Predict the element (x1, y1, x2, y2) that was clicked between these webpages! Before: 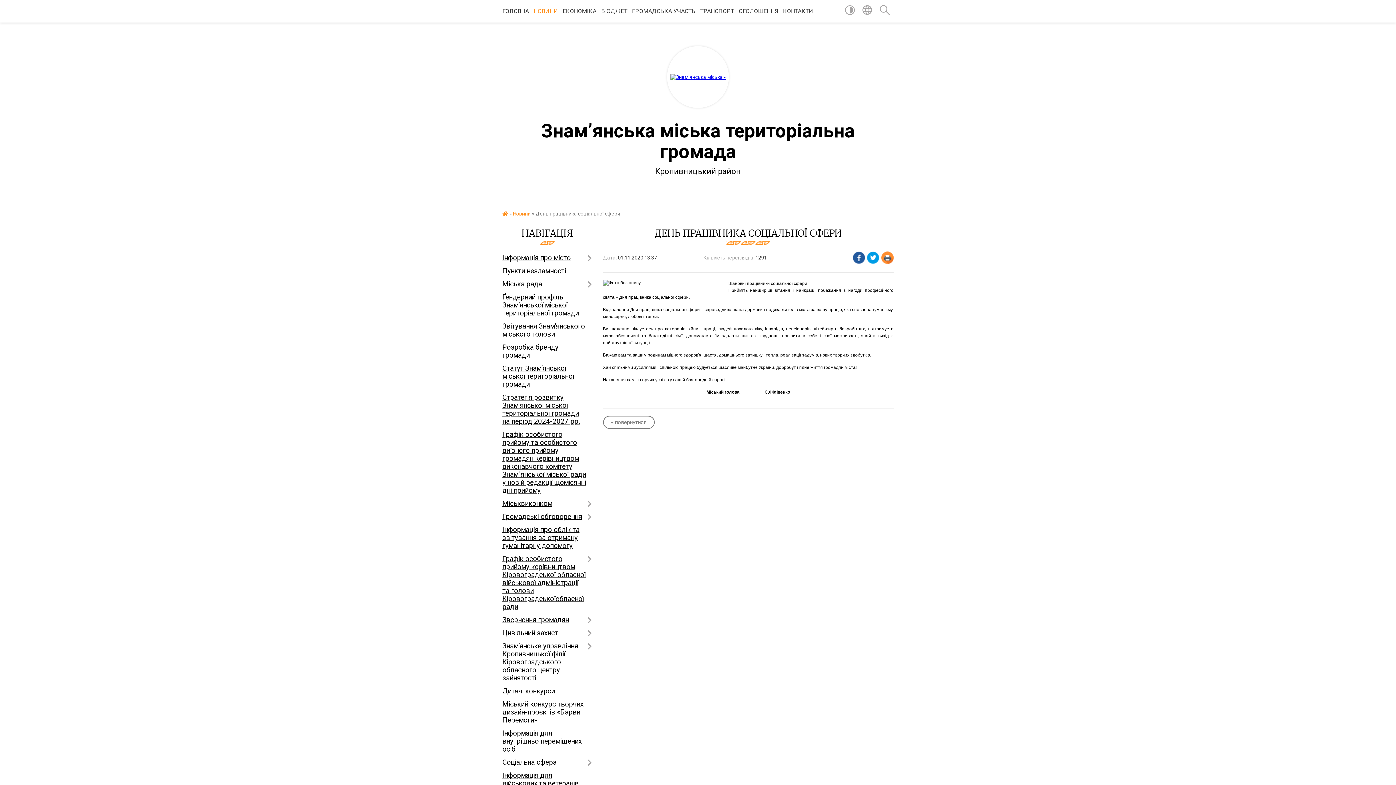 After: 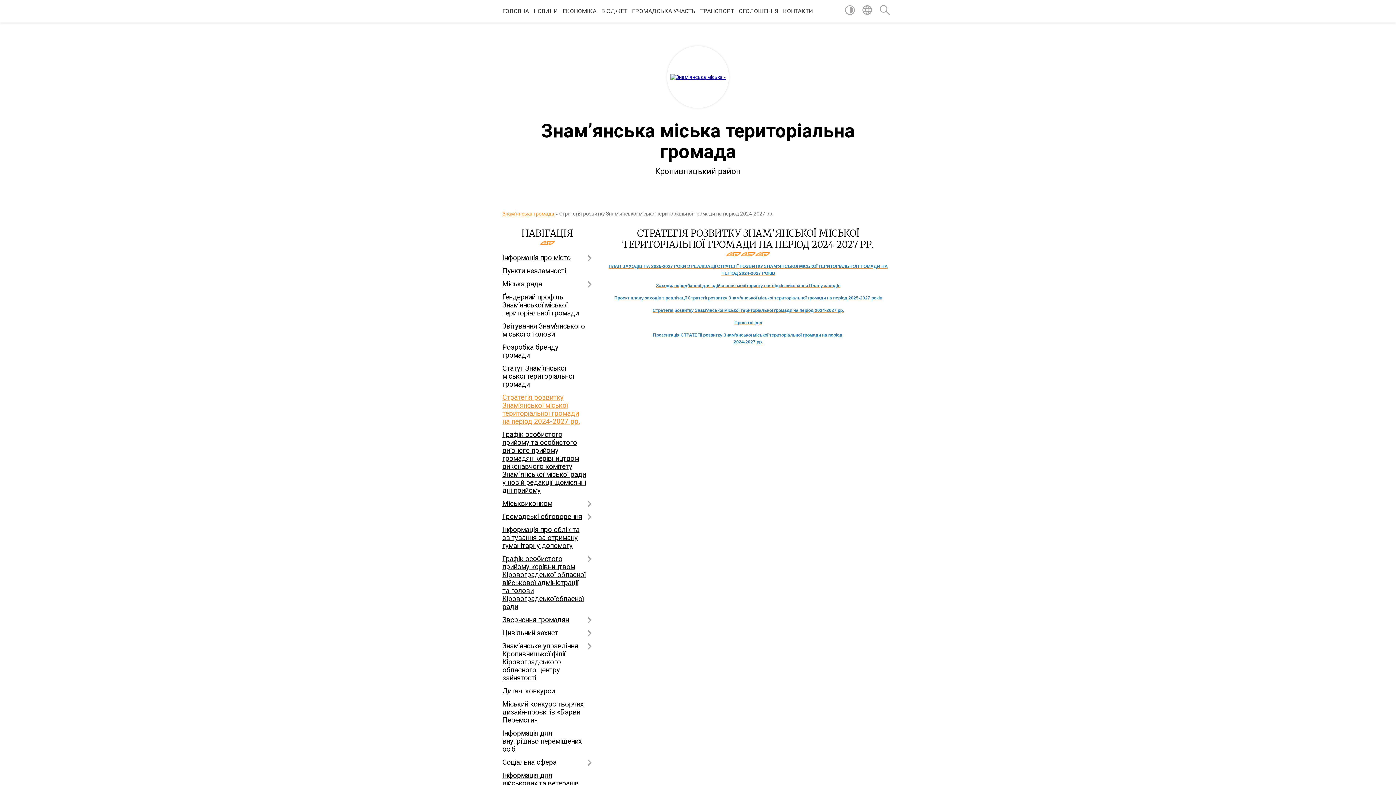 Action: label: Стратегія розвитку Знам'янської міської територіальної громади на період 2024-2027 рр. bbox: (502, 391, 592, 428)